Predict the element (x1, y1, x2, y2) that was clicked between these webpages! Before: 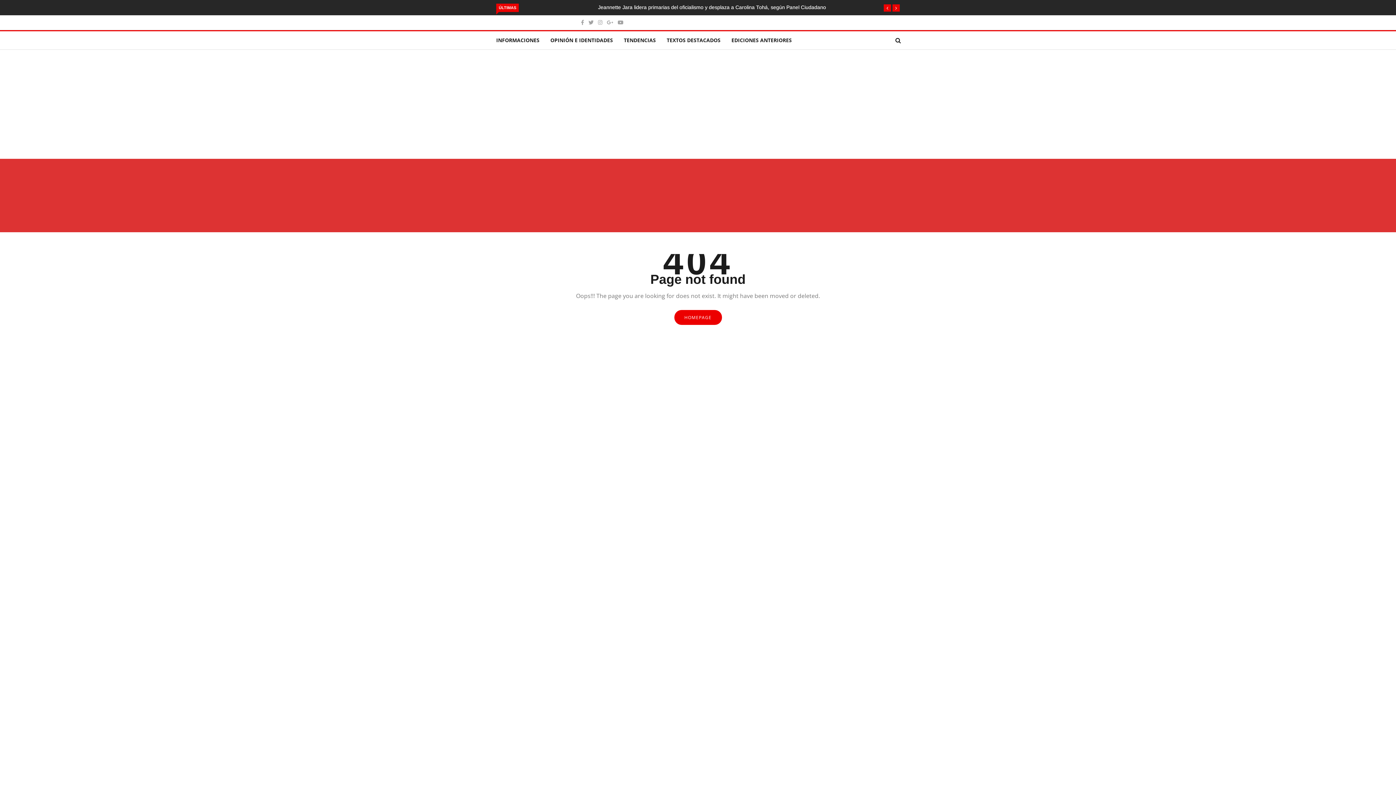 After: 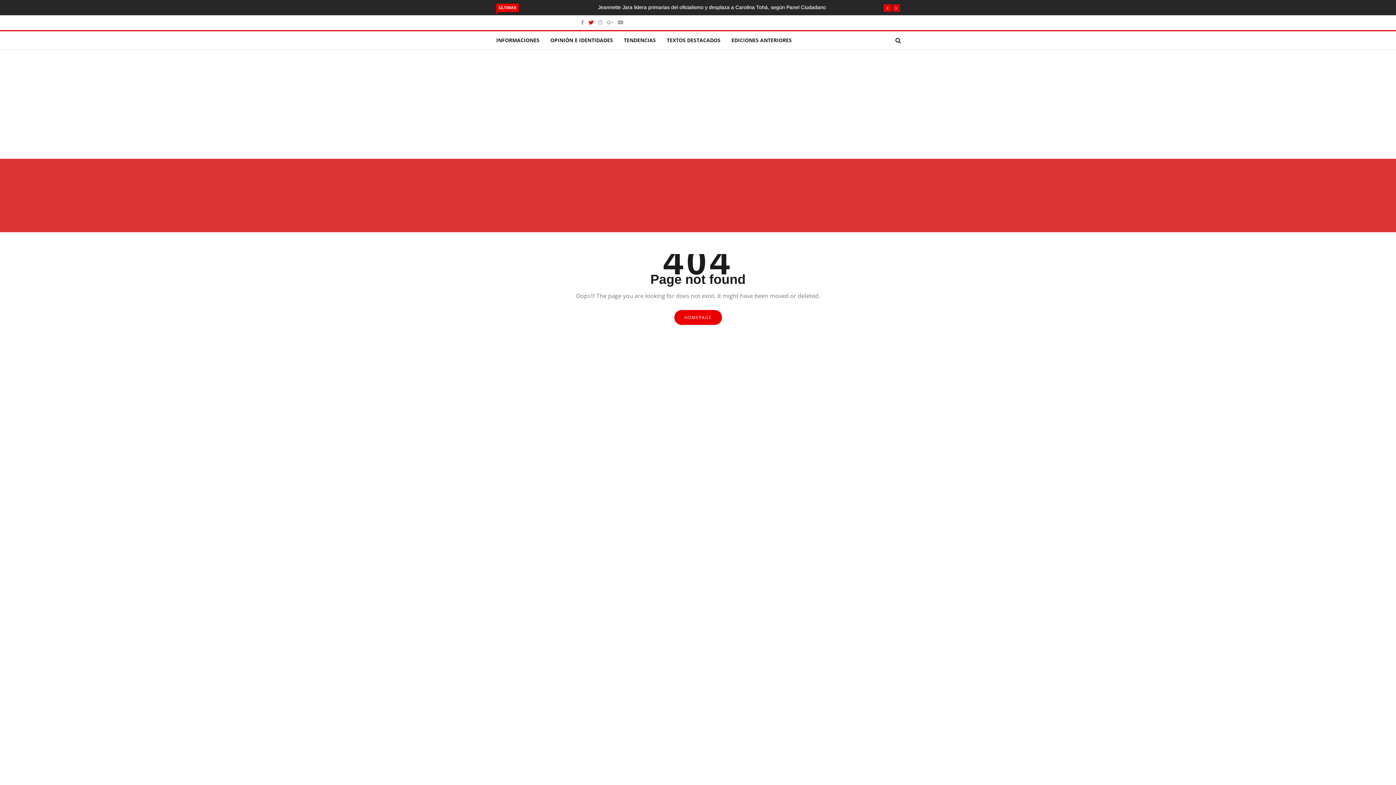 Action: bbox: (588, 18, 593, 25)